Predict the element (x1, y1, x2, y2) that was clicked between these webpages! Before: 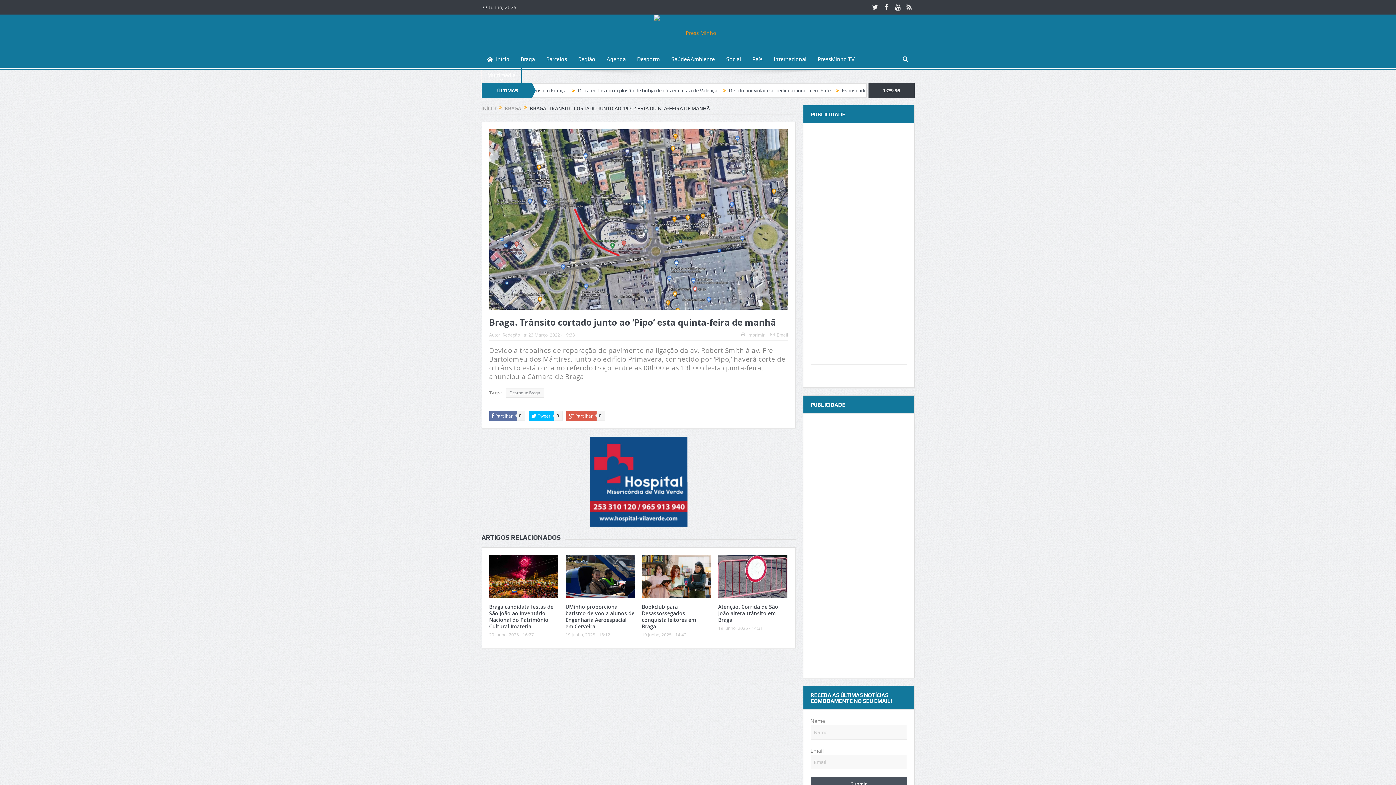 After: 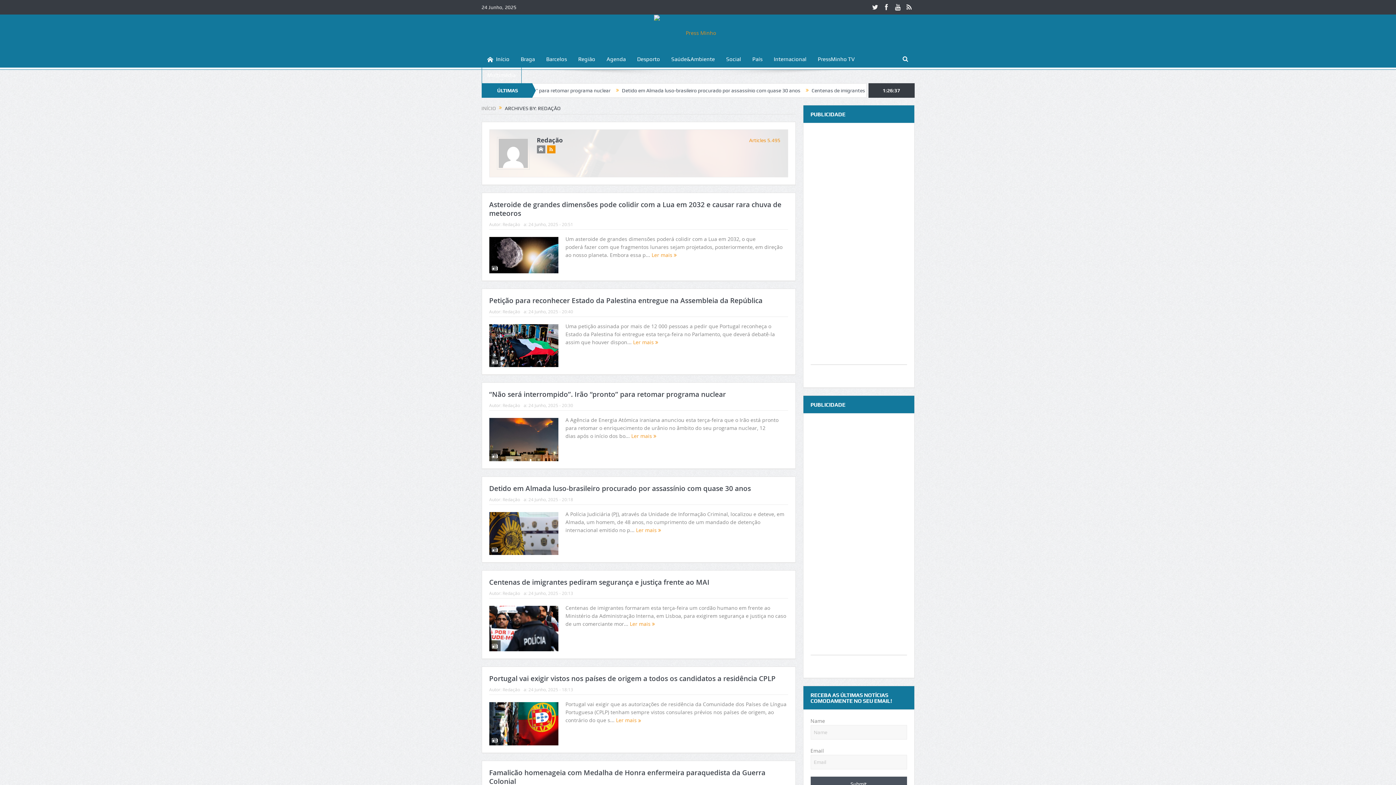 Action: bbox: (502, 332, 520, 337) label: Redação